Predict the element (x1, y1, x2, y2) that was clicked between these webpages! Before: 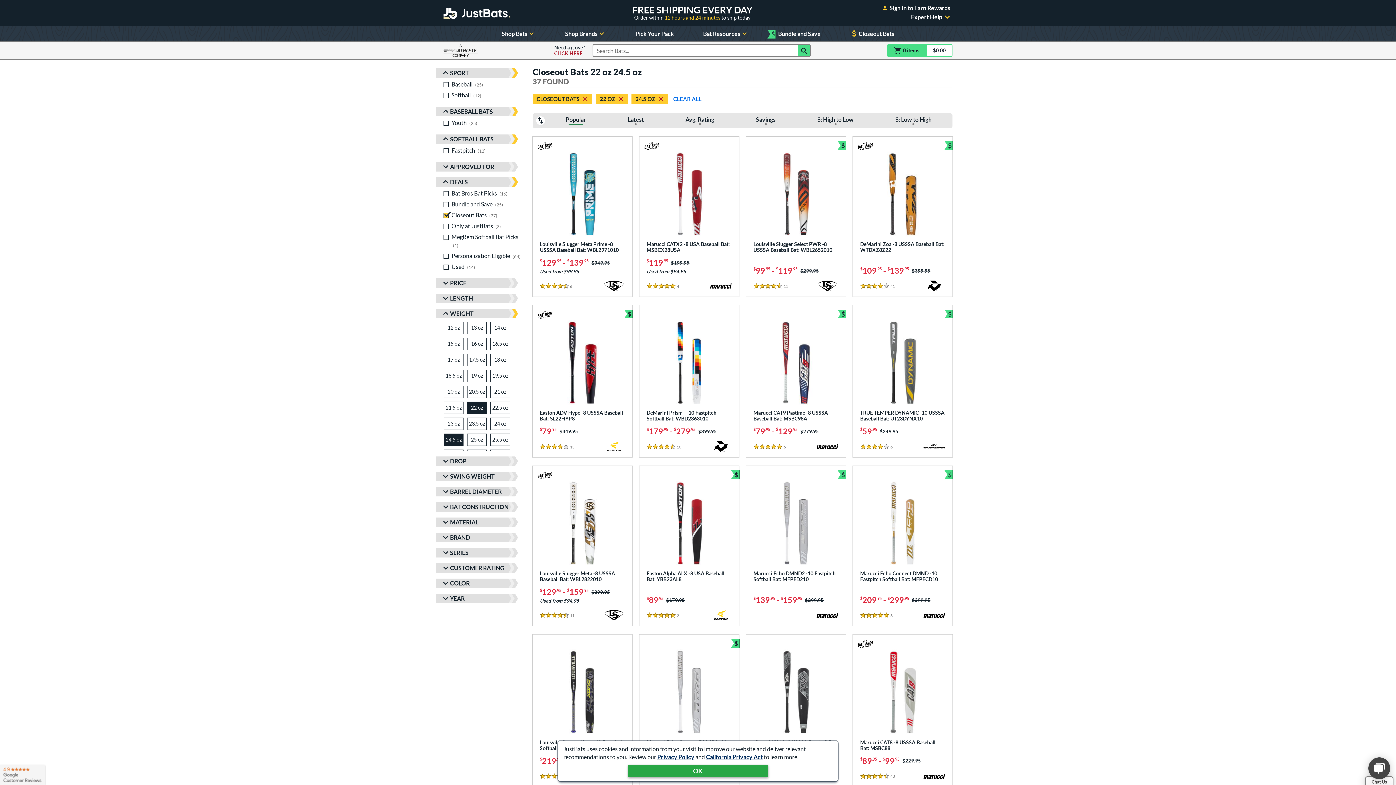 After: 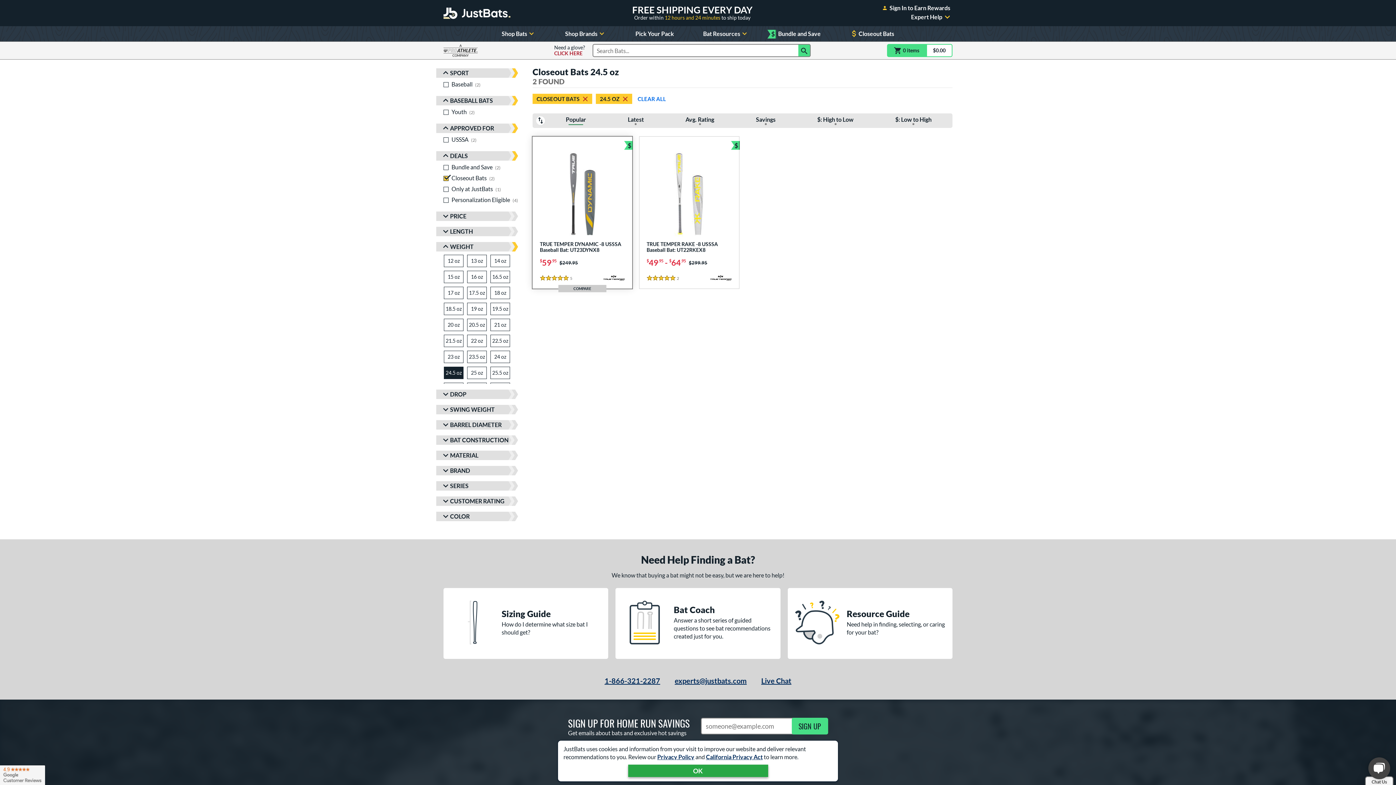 Action: bbox: (596, 93, 628, 104) label: Cancel 22 oz from search criteria